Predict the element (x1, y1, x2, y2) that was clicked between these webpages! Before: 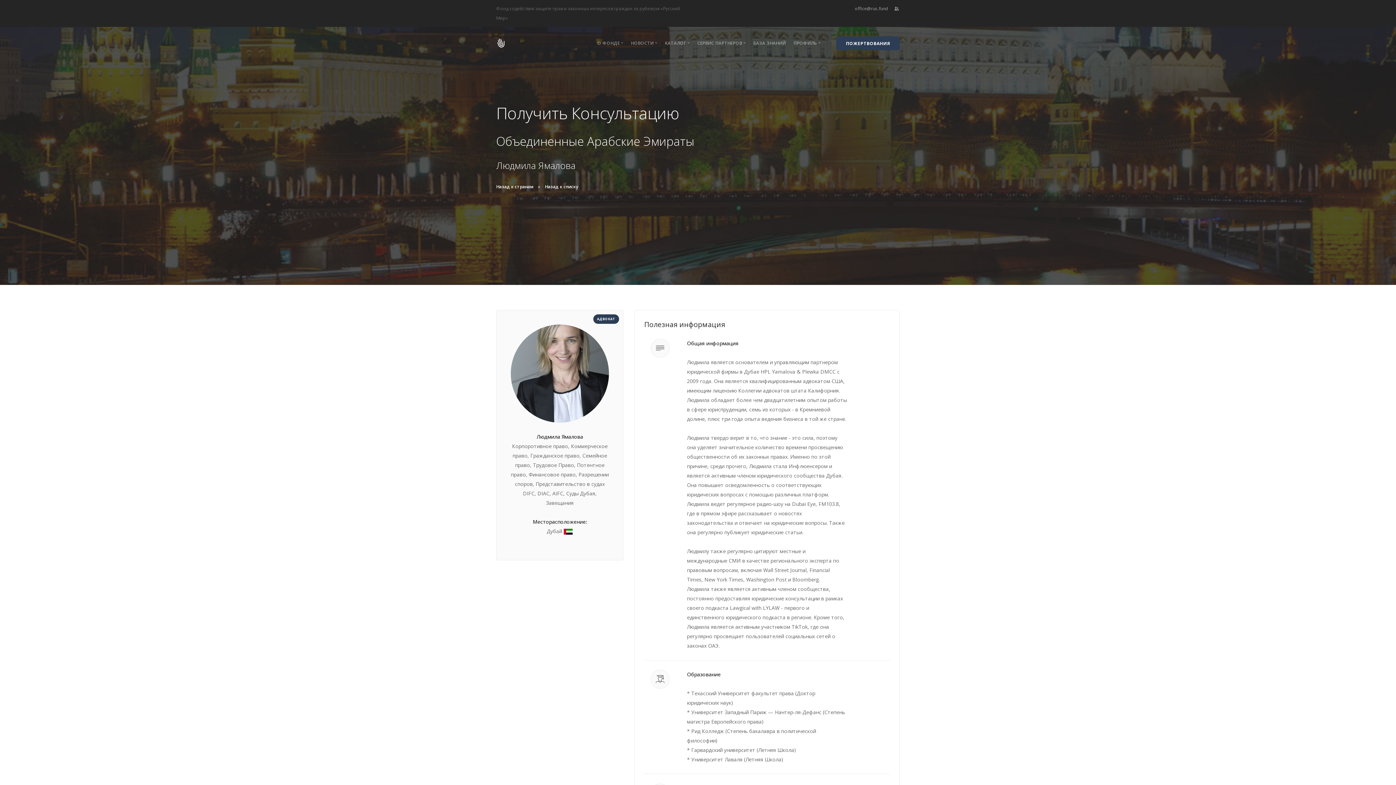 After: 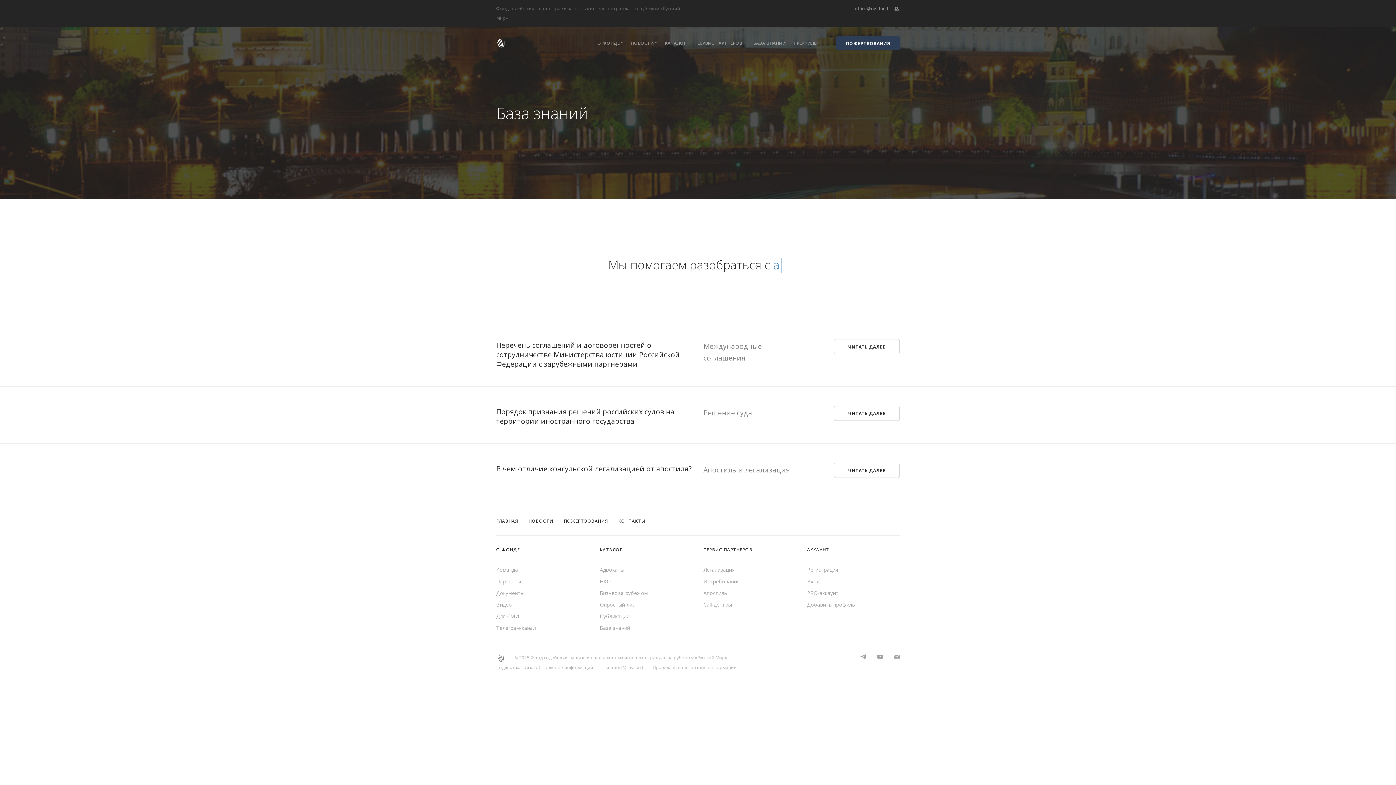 Action: label: БАЗА ЗНАНИЙ bbox: (753, 39, 786, 46)